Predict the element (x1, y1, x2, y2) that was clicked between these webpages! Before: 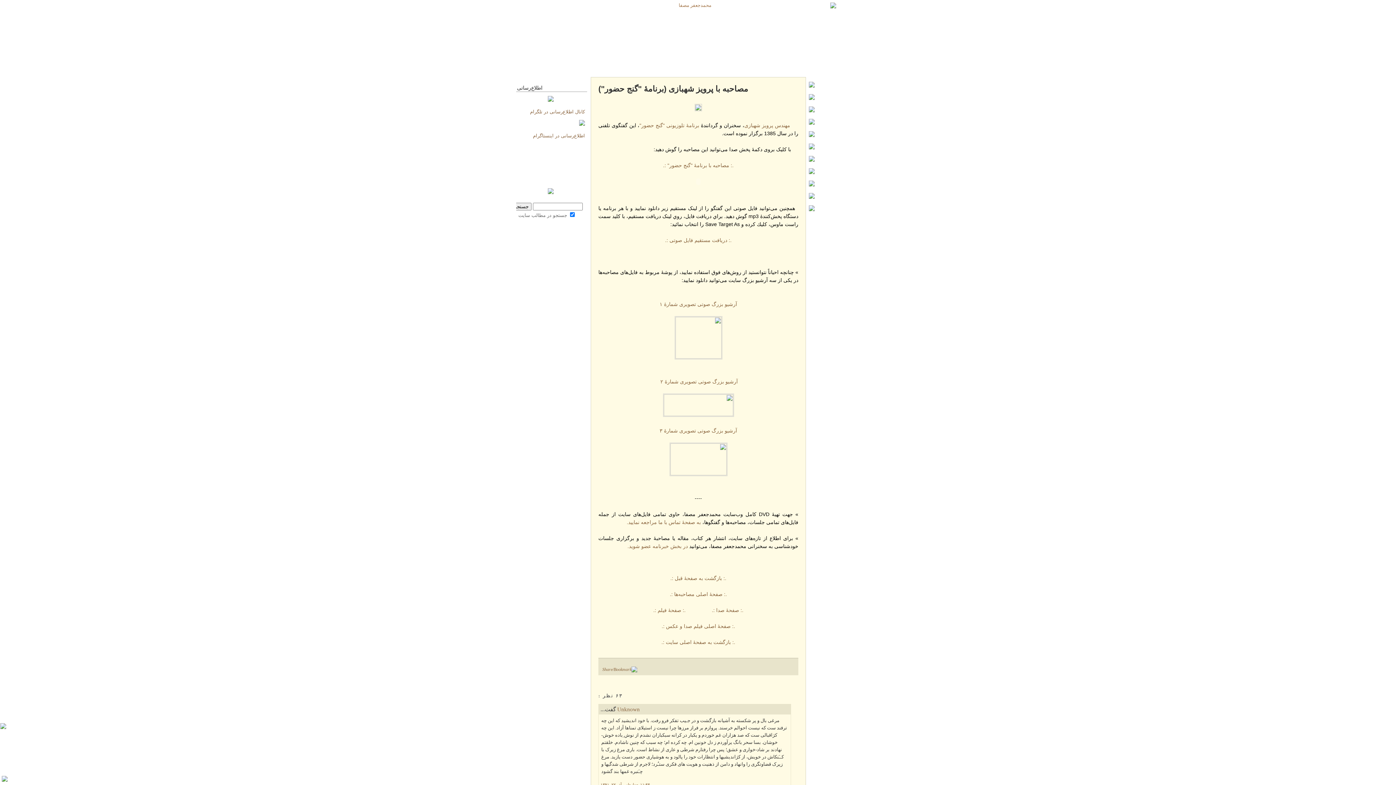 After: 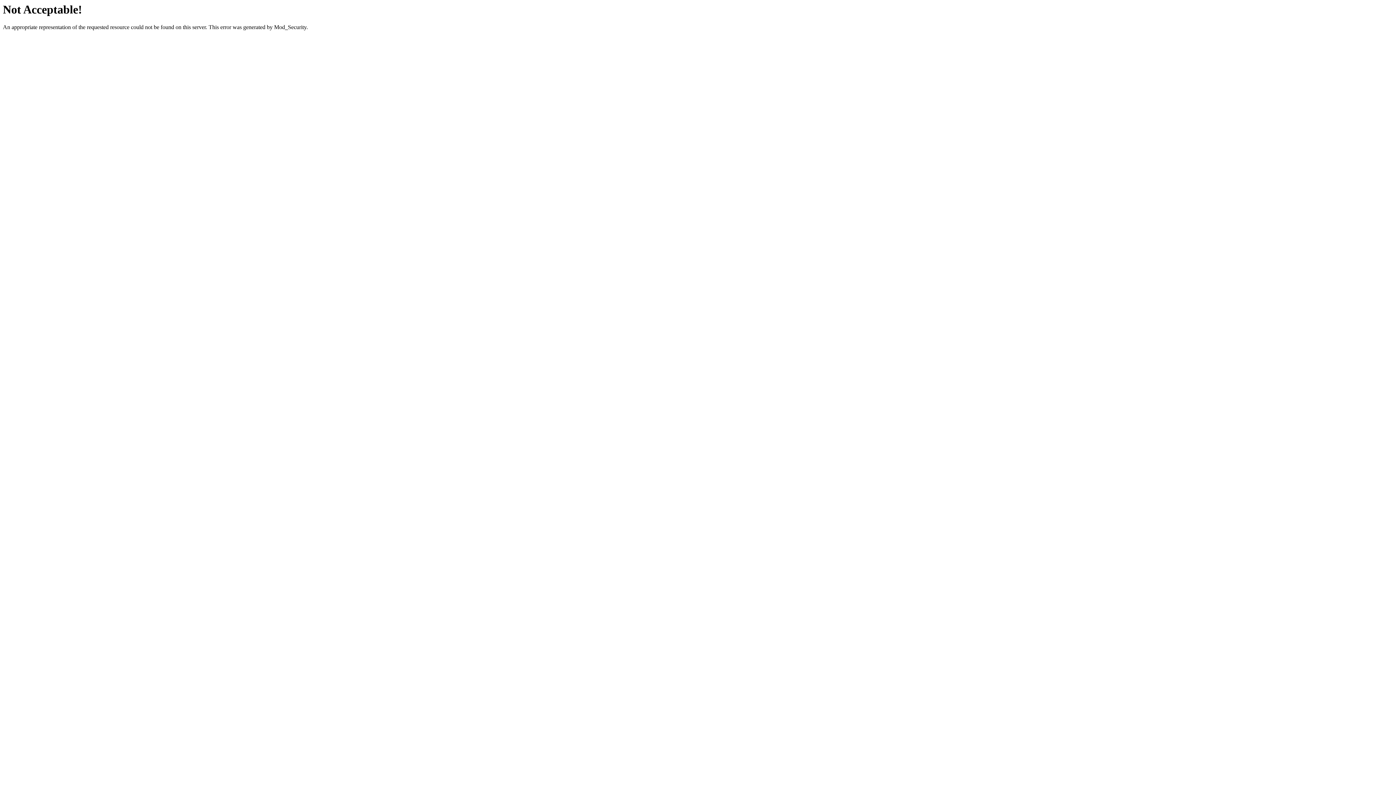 Action: bbox: (665, 237, 731, 243) label: .: دریافت مستقیم فایل صوتی :.